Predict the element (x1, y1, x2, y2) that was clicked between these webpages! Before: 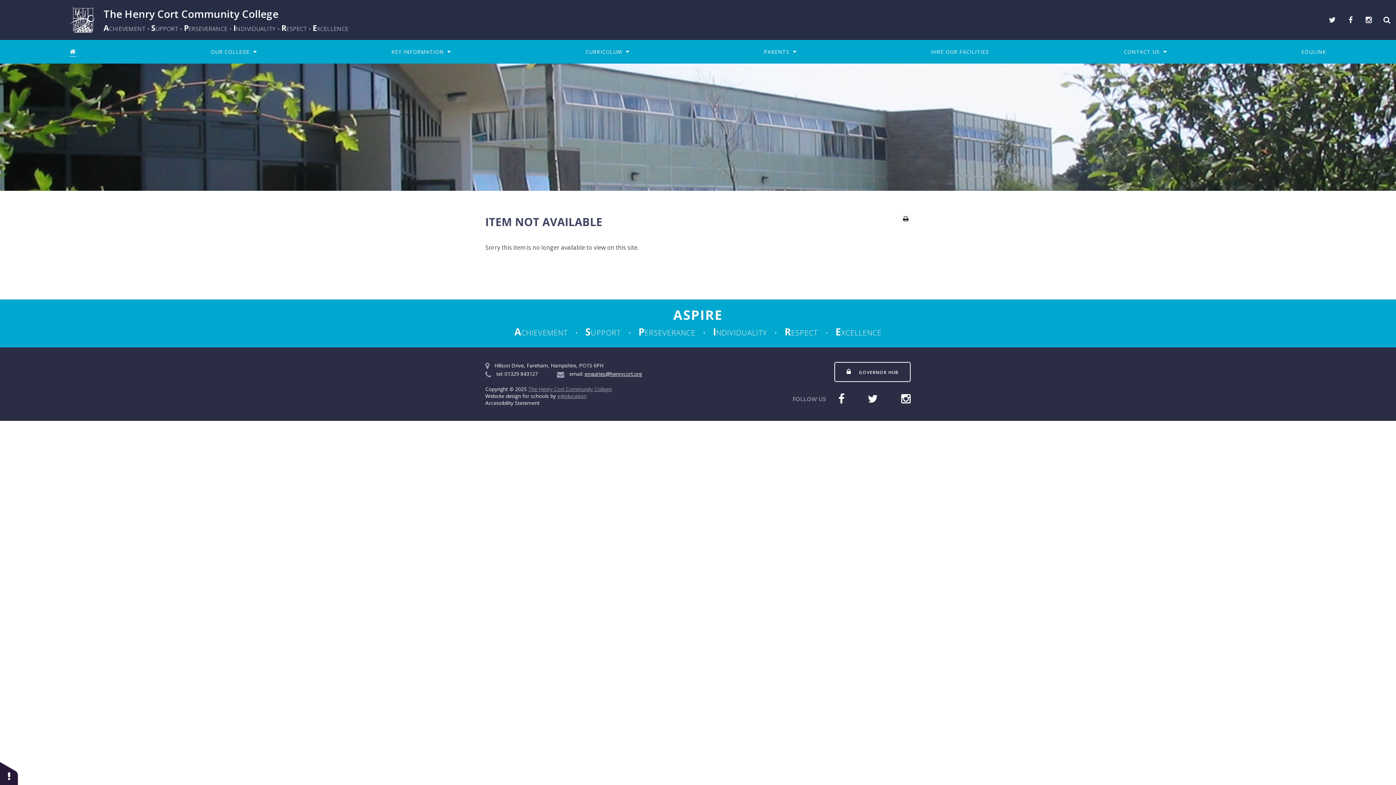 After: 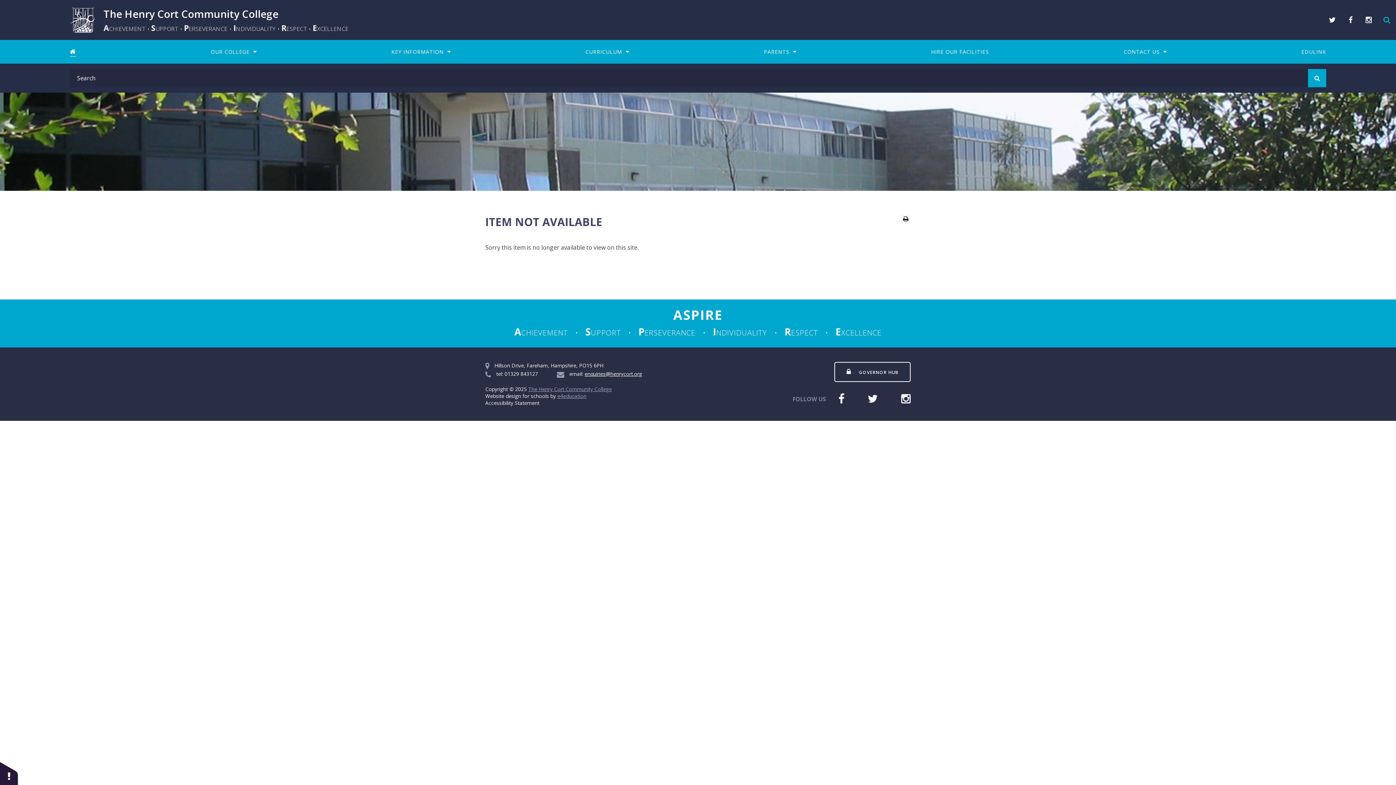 Action: bbox: (1378, 0, 1396, 40)